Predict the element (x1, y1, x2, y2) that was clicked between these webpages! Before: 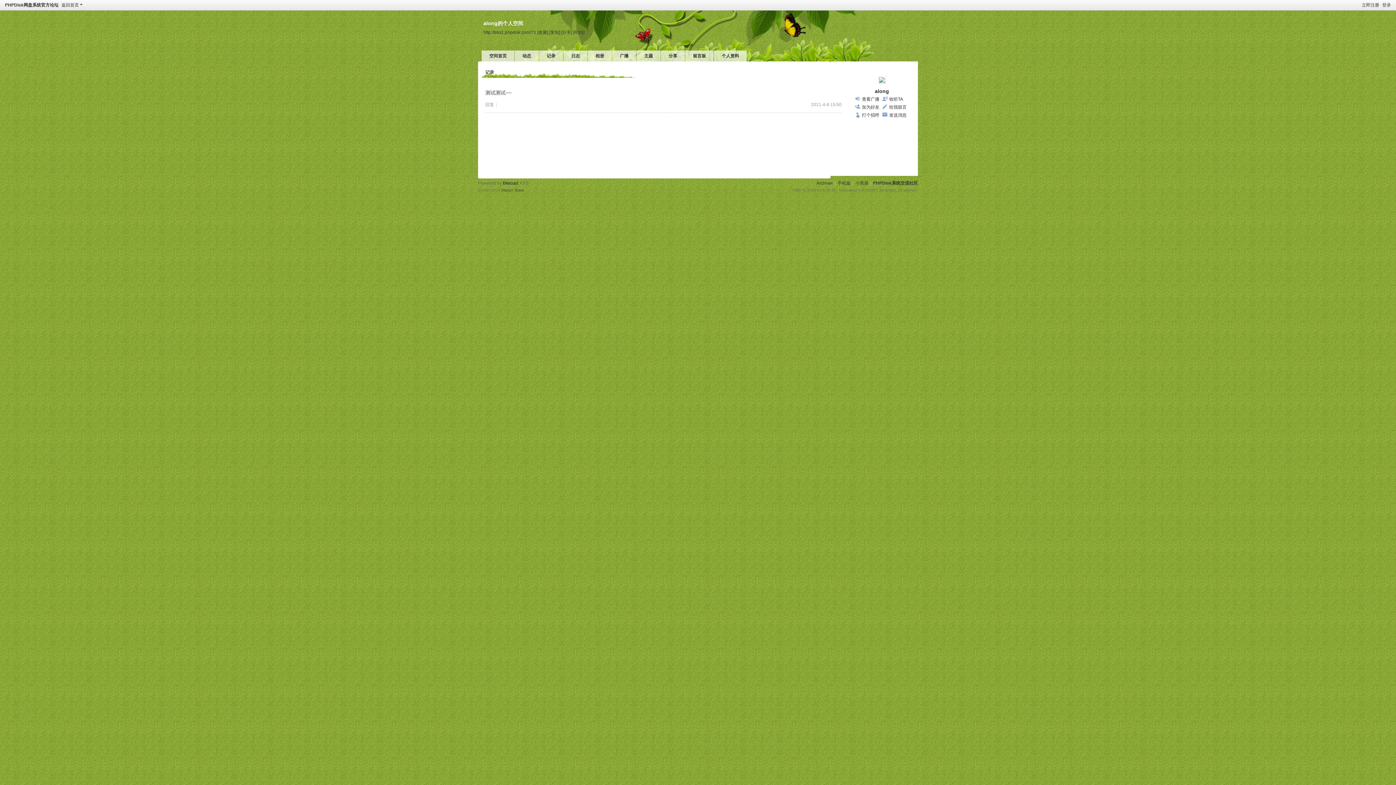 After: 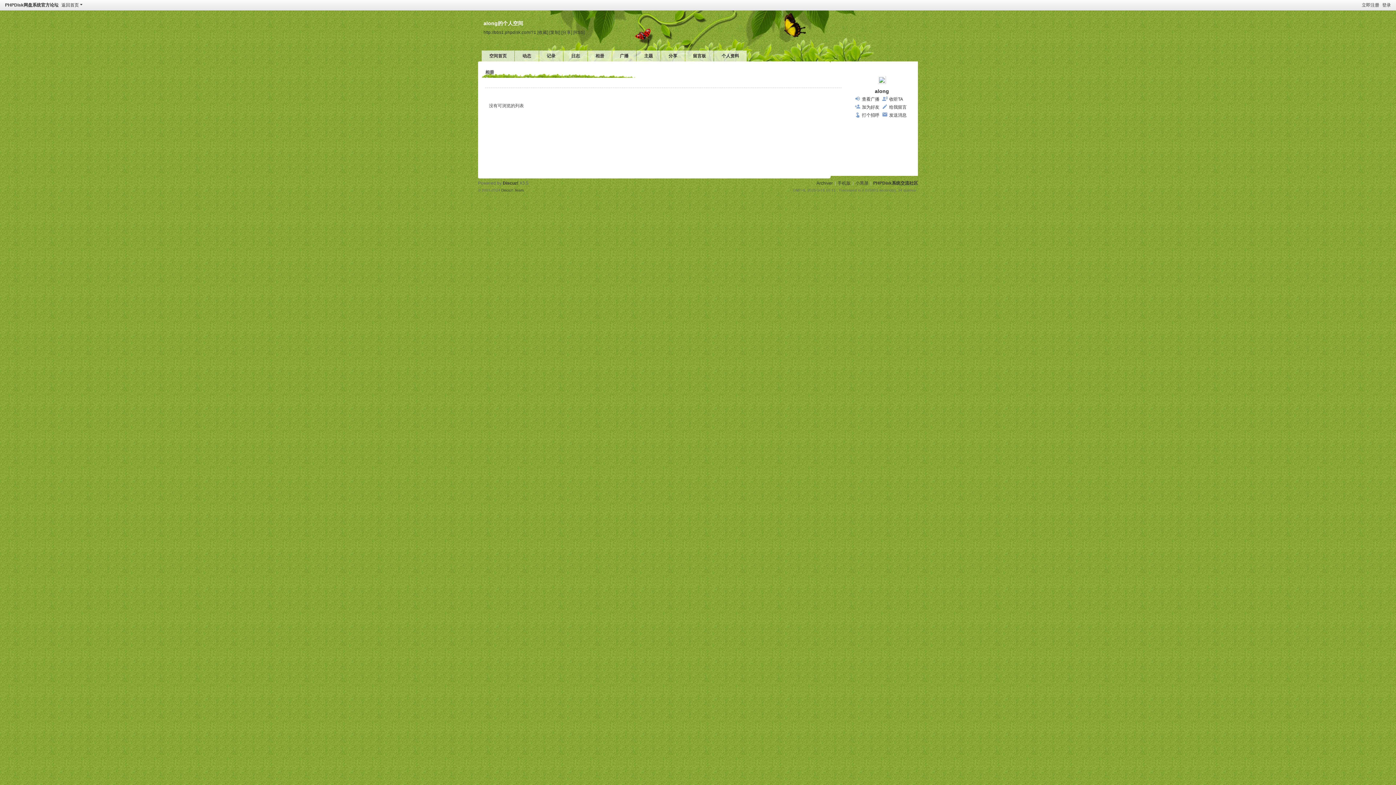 Action: bbox: (590, 50, 609, 62) label: 相册